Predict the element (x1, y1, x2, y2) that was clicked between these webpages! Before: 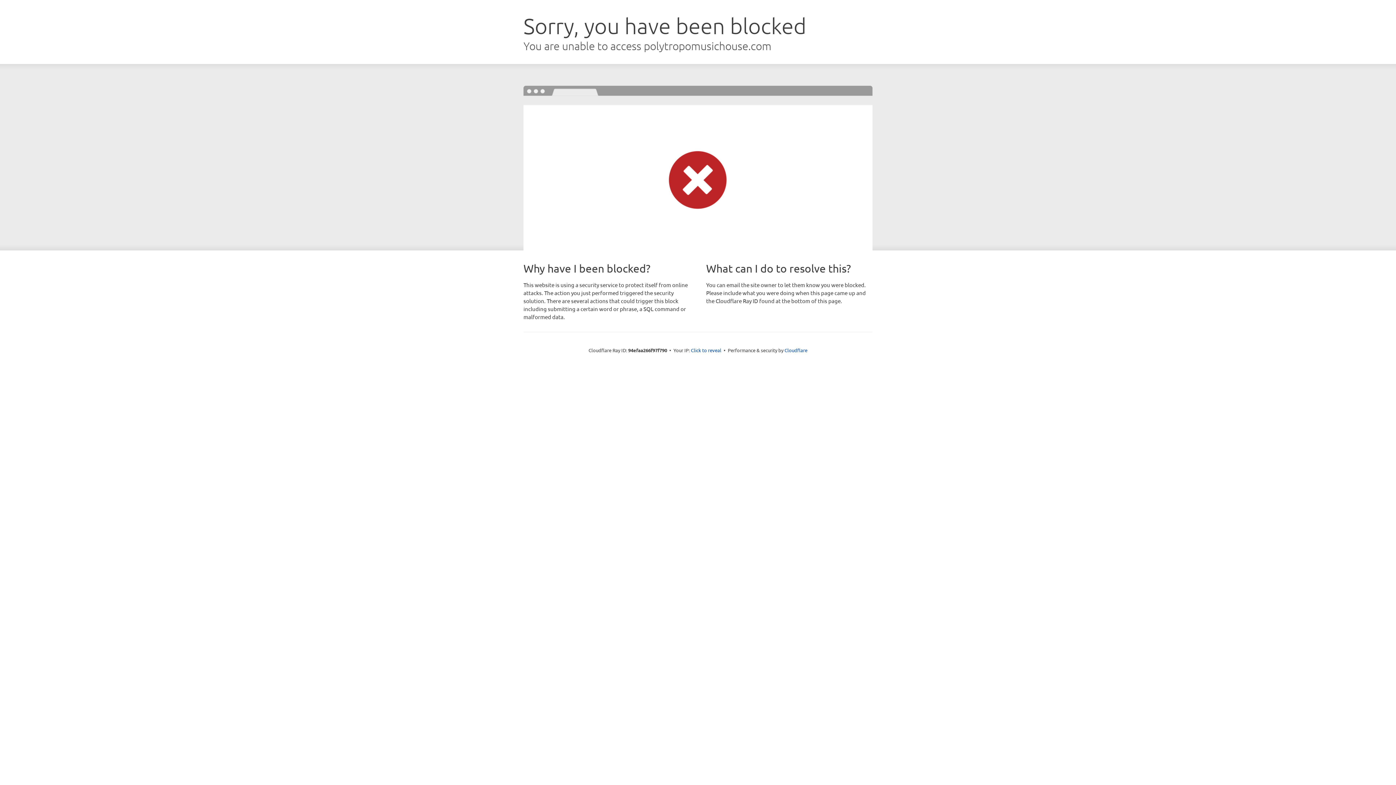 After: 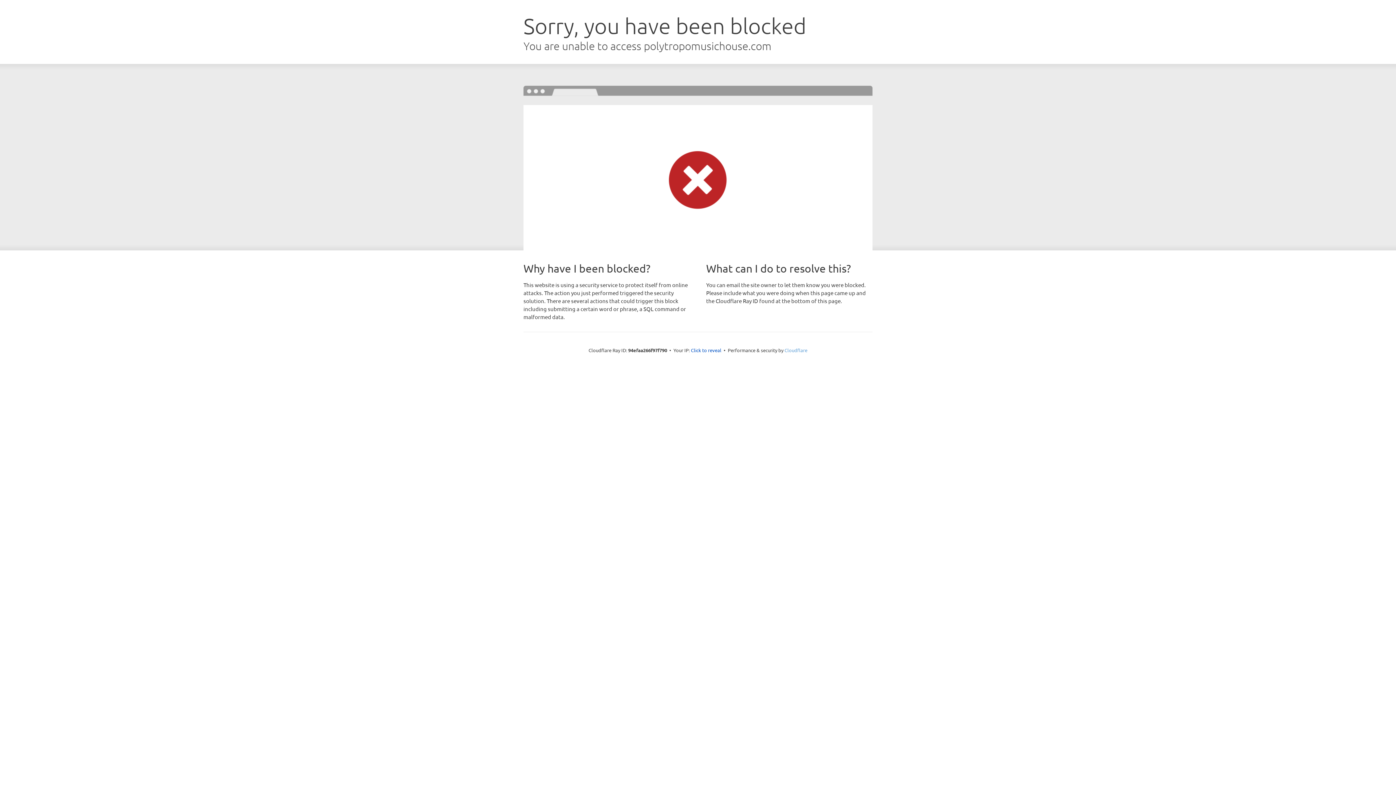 Action: bbox: (784, 347, 807, 353) label: Cloudflare